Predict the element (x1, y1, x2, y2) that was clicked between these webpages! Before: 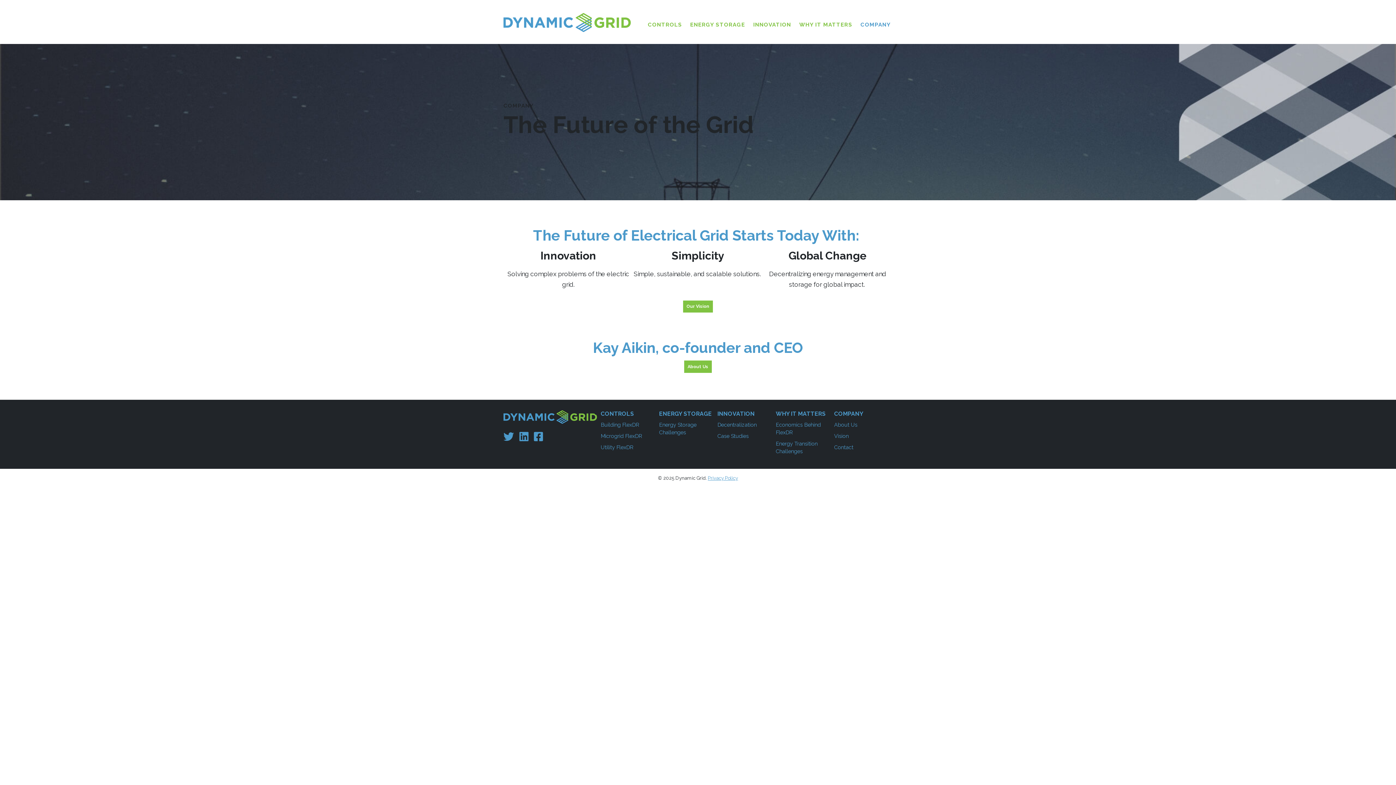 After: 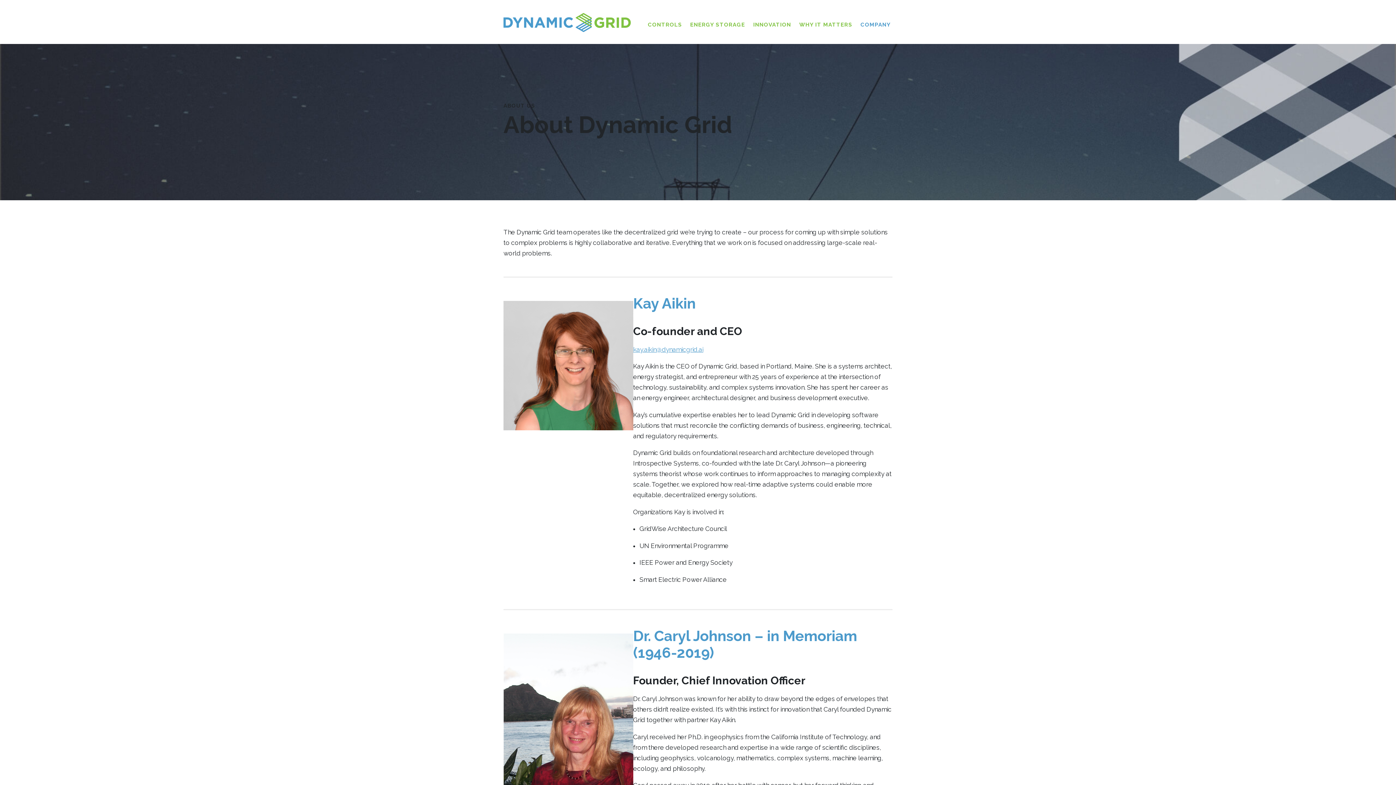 Action: label: About Us bbox: (834, 421, 857, 427)